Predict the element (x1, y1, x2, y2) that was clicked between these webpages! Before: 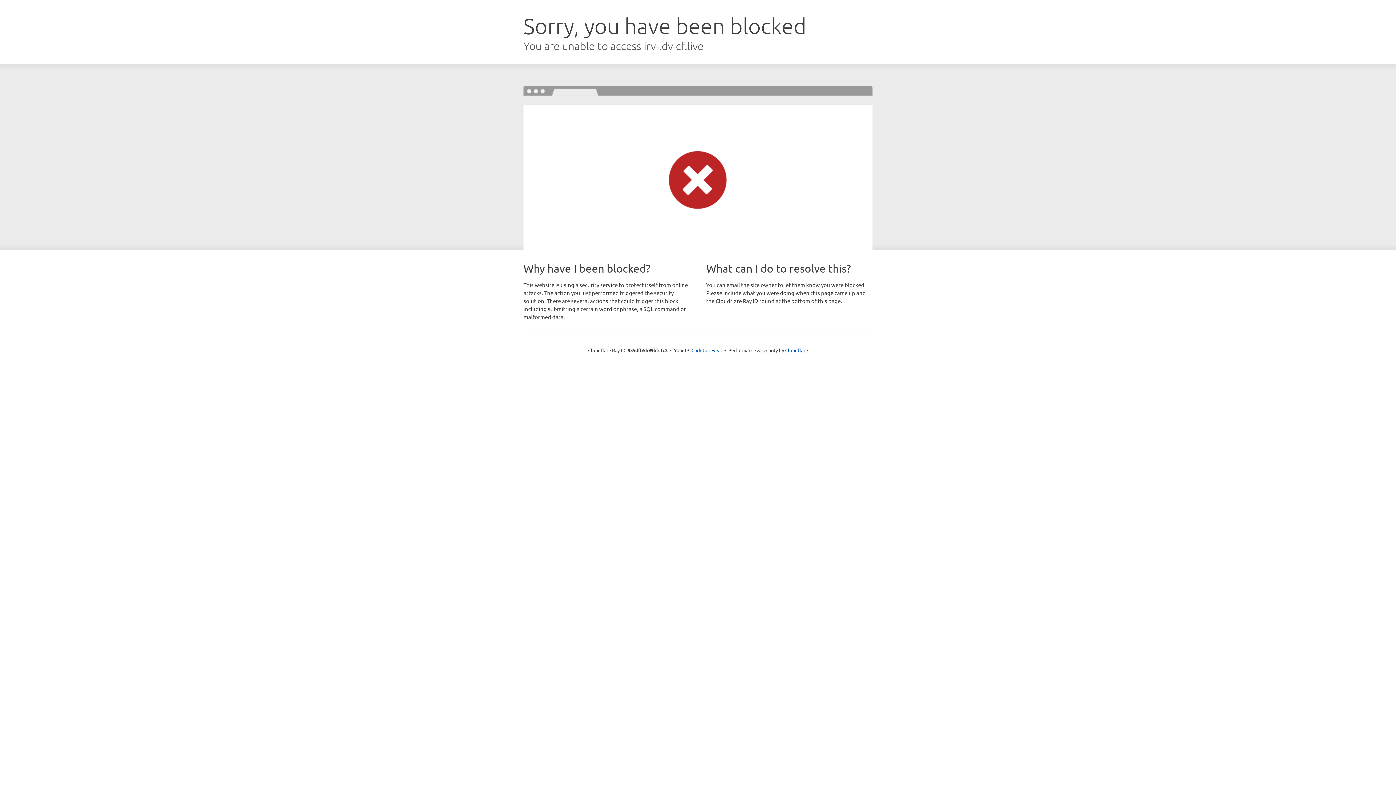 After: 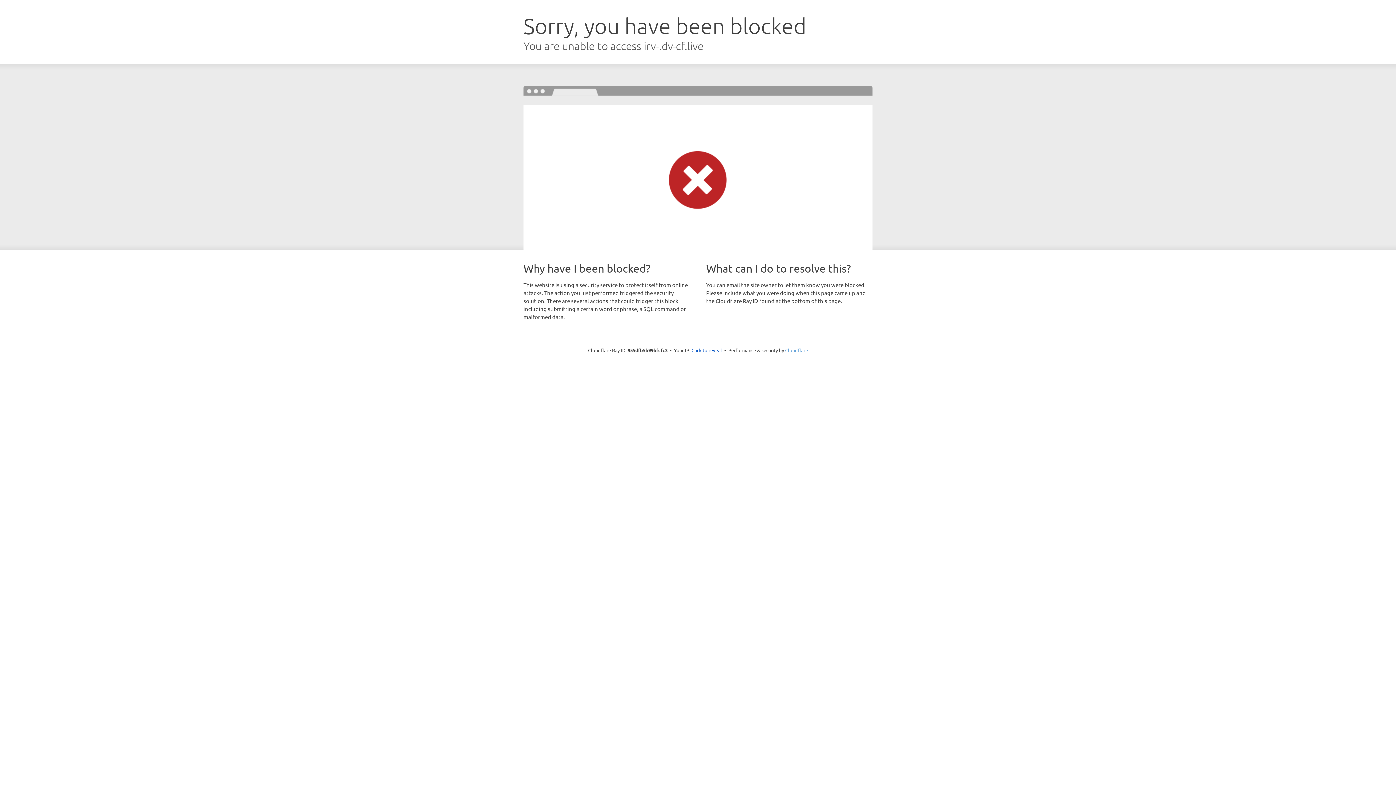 Action: bbox: (785, 347, 808, 353) label: Cloudflare